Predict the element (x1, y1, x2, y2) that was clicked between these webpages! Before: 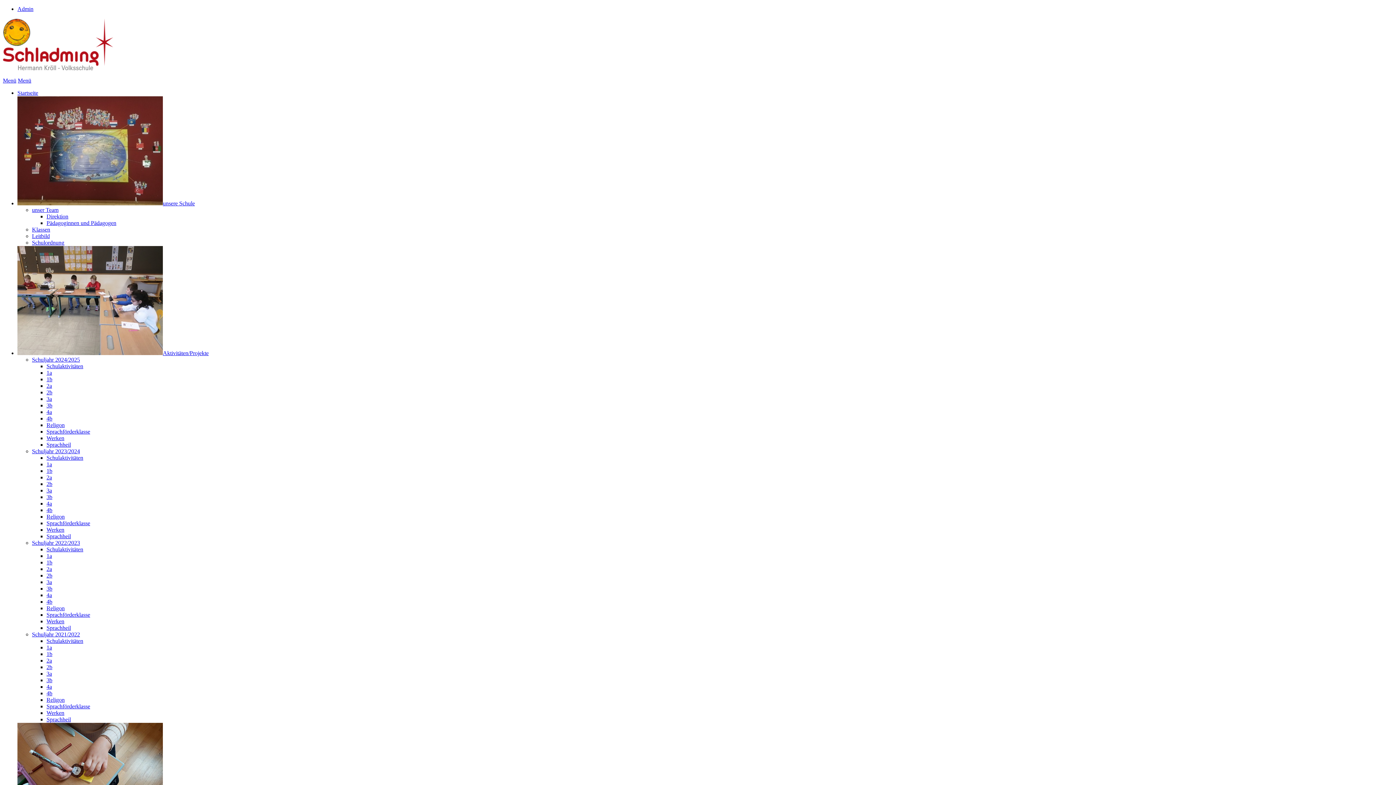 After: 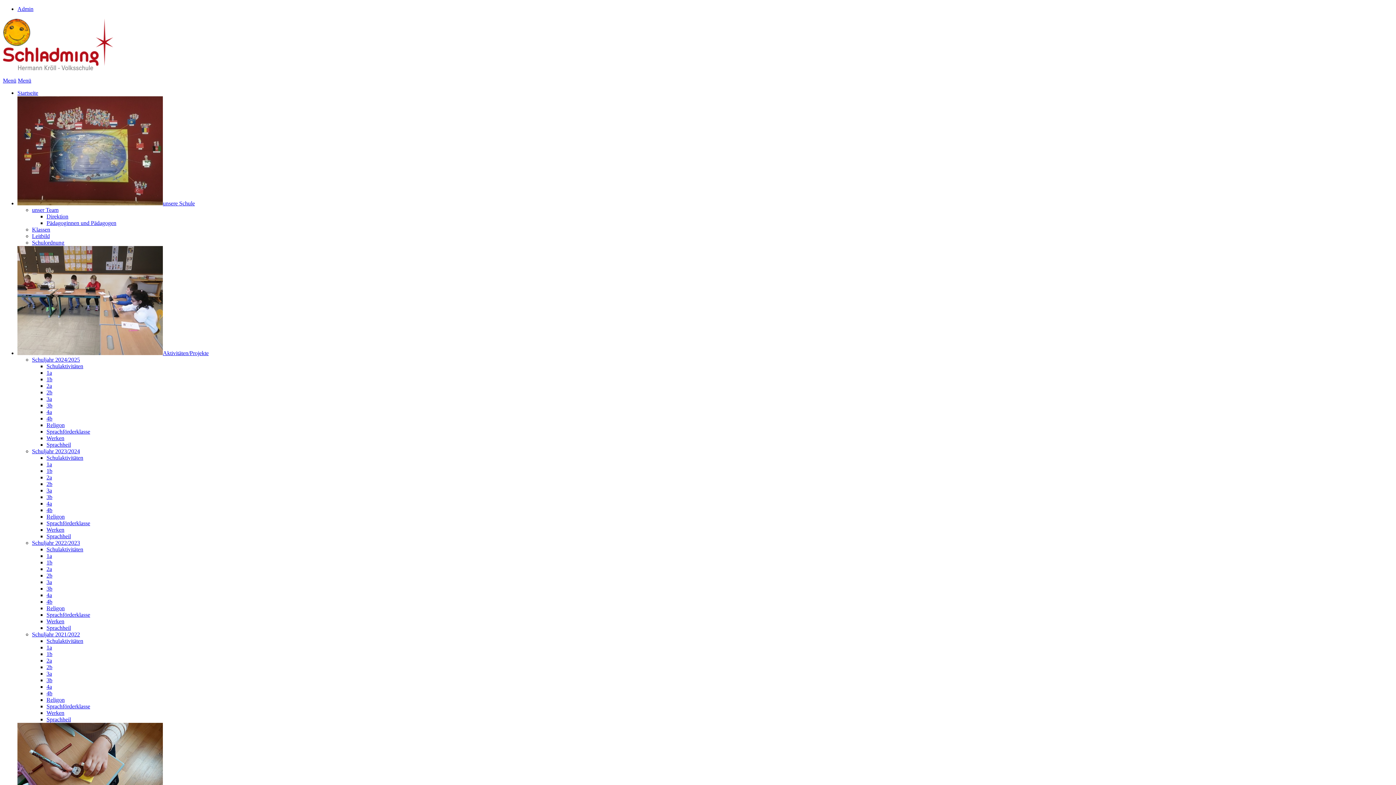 Action: label: 3a bbox: (46, 487, 52, 493)